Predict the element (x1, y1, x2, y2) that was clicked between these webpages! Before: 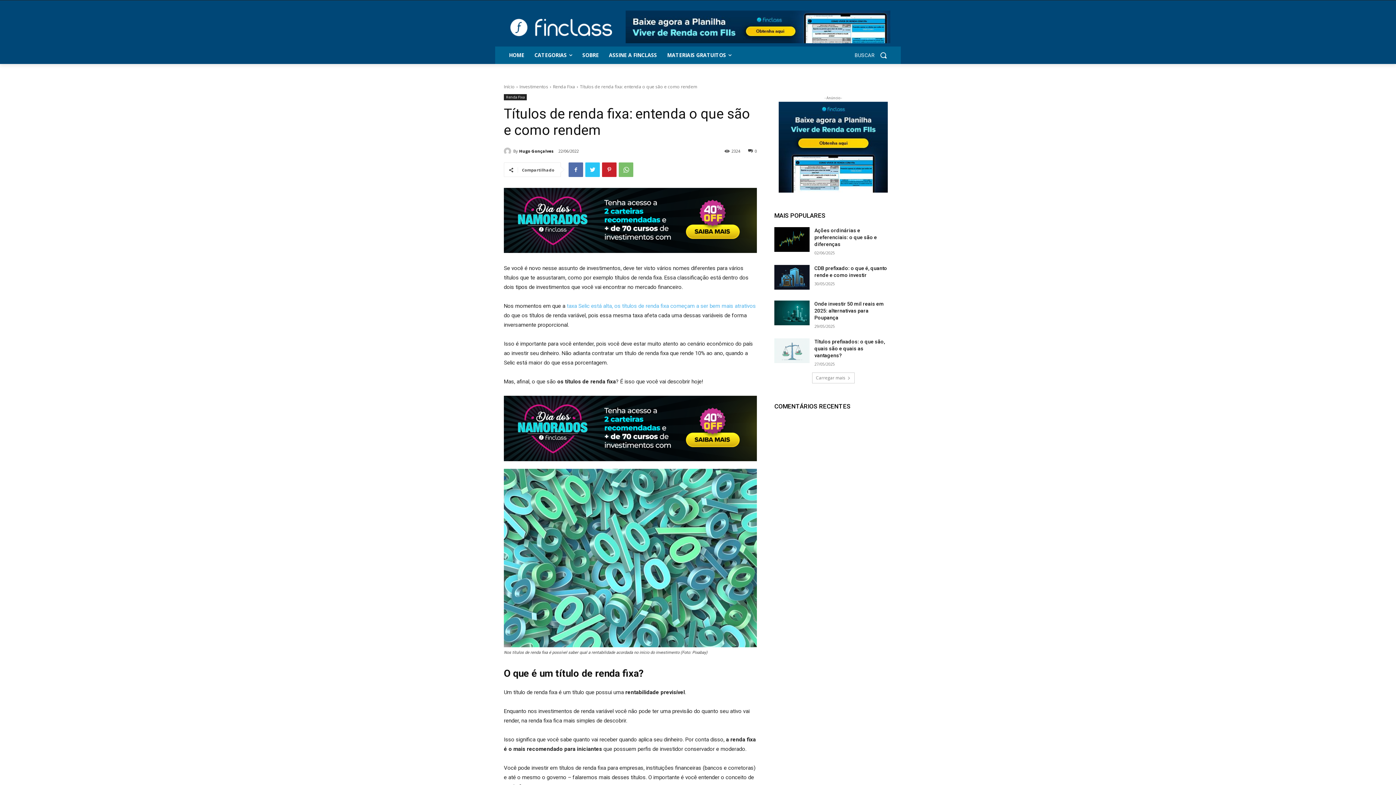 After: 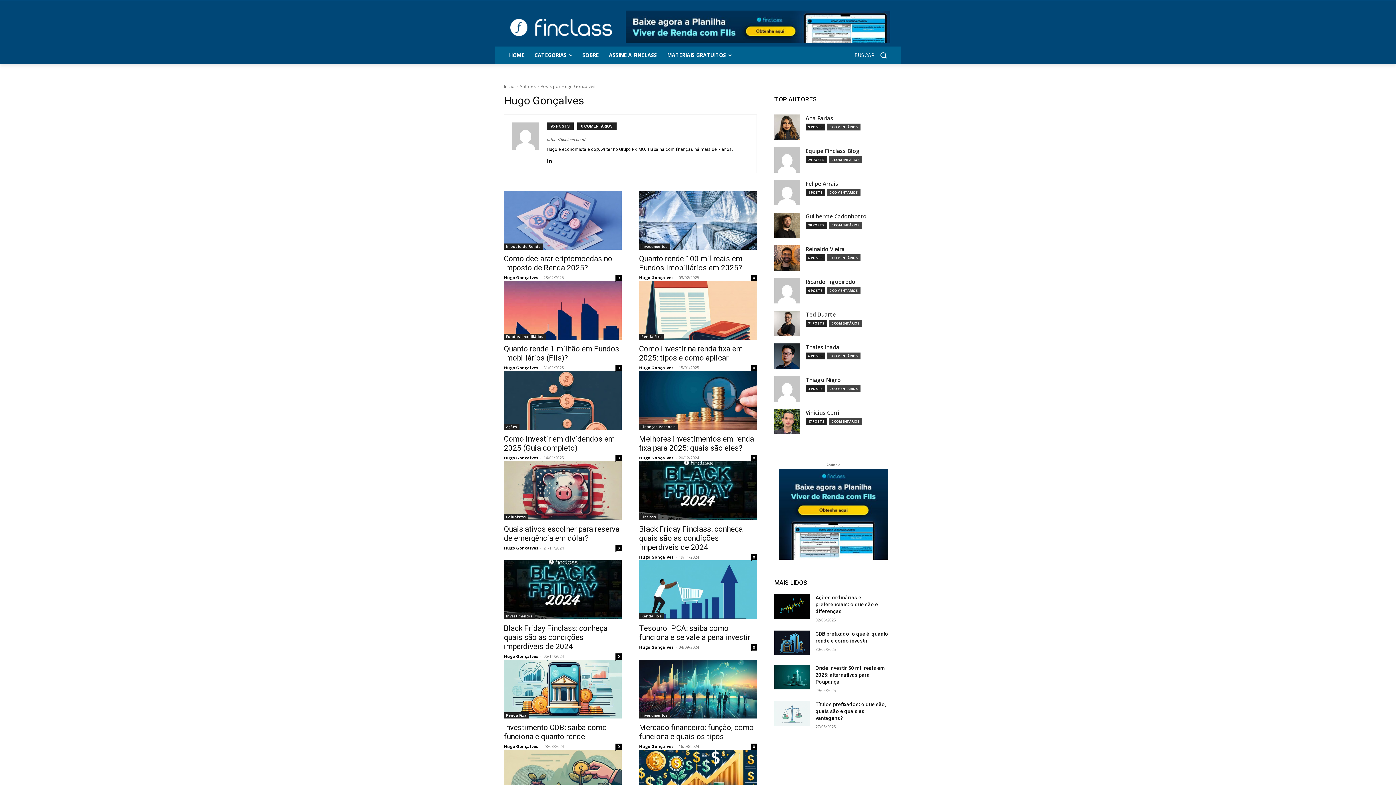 Action: bbox: (504, 147, 513, 154)